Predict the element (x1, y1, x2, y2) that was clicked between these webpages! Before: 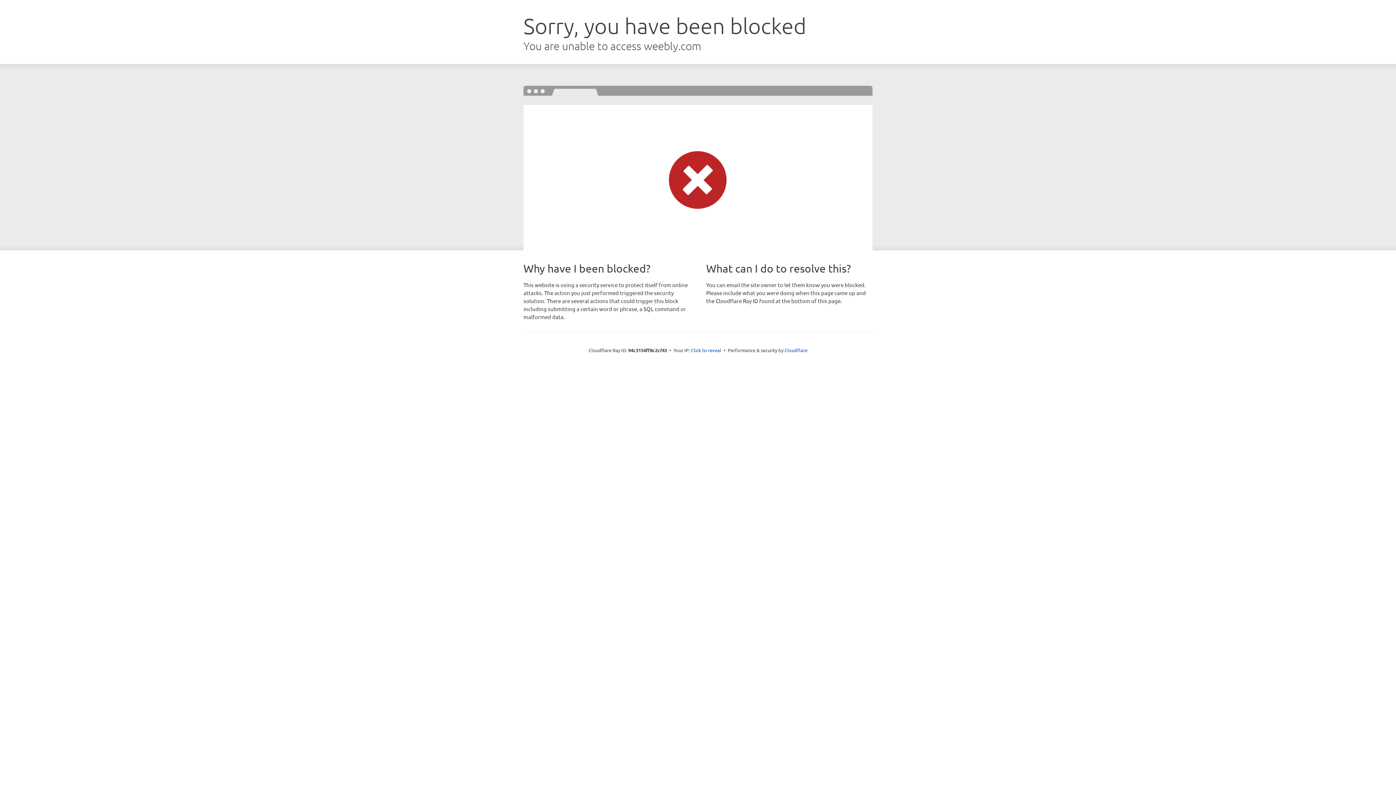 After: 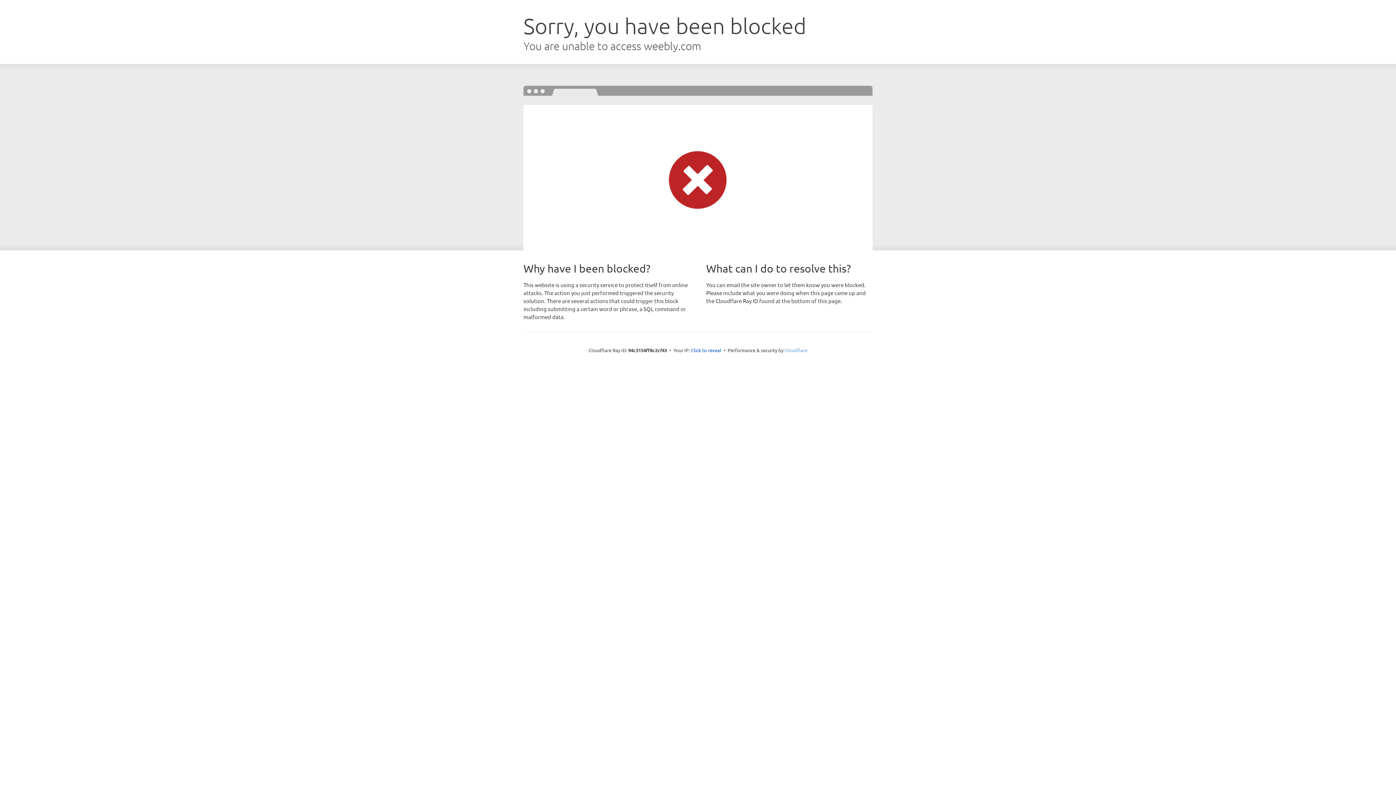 Action: bbox: (784, 347, 807, 353) label: Cloudflare